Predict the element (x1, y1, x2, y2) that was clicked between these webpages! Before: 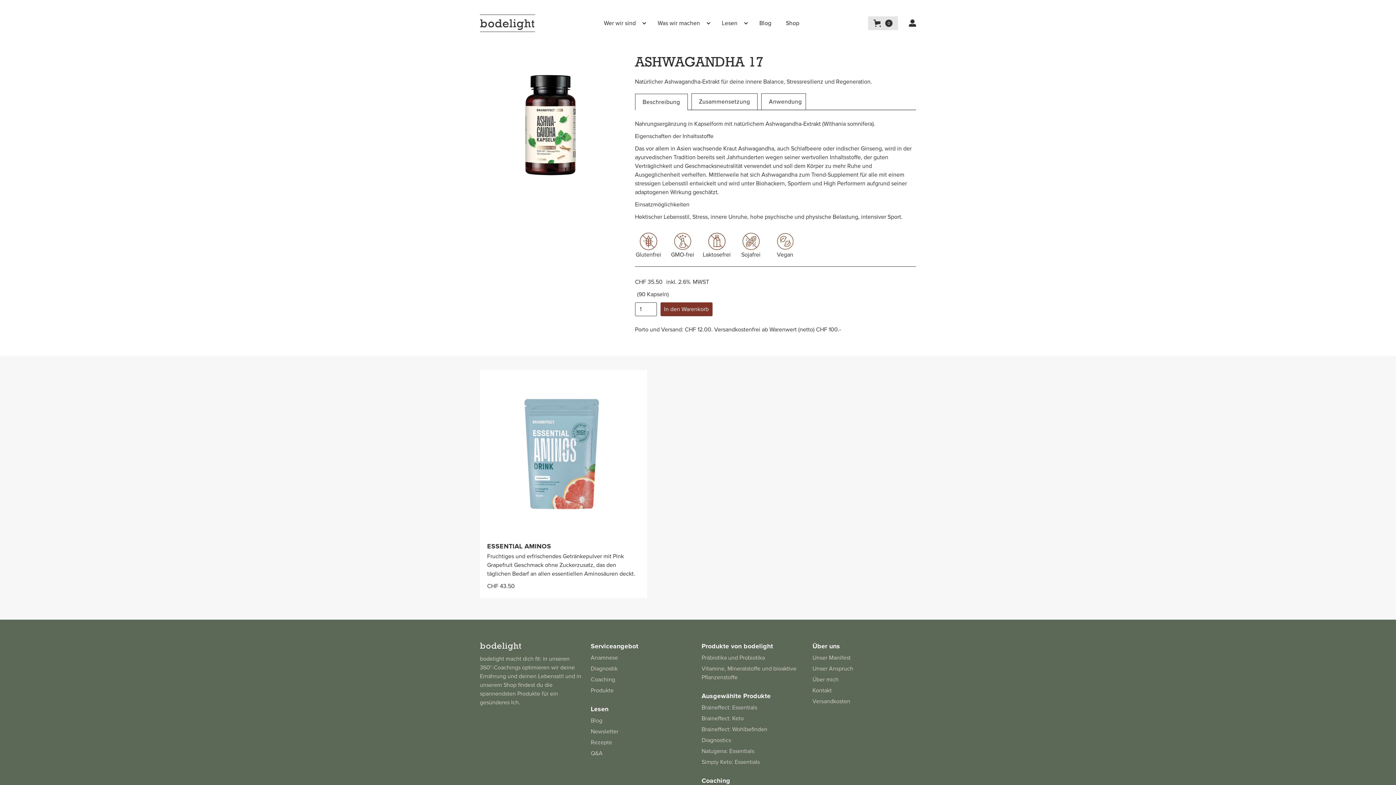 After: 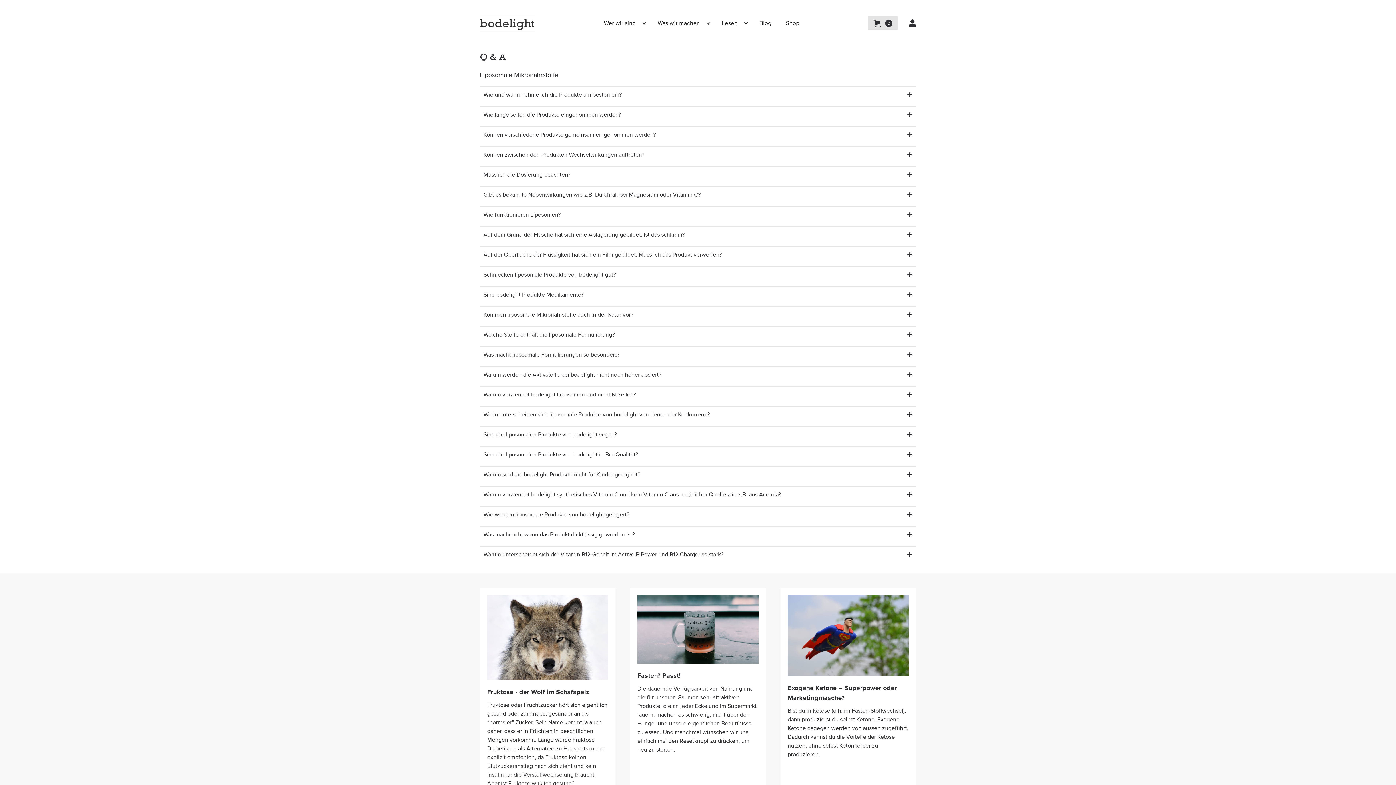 Action: label: Q&A
 bbox: (590, 749, 694, 758)